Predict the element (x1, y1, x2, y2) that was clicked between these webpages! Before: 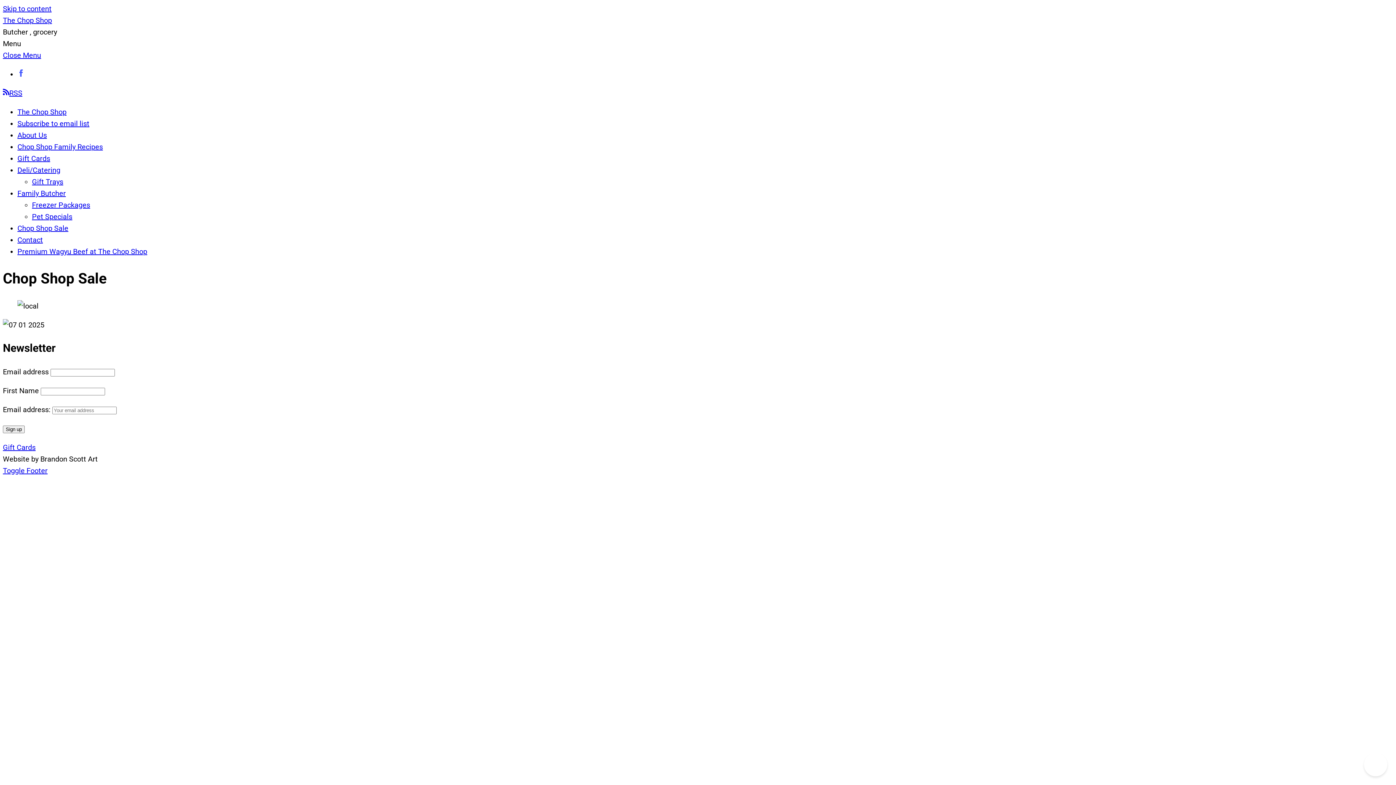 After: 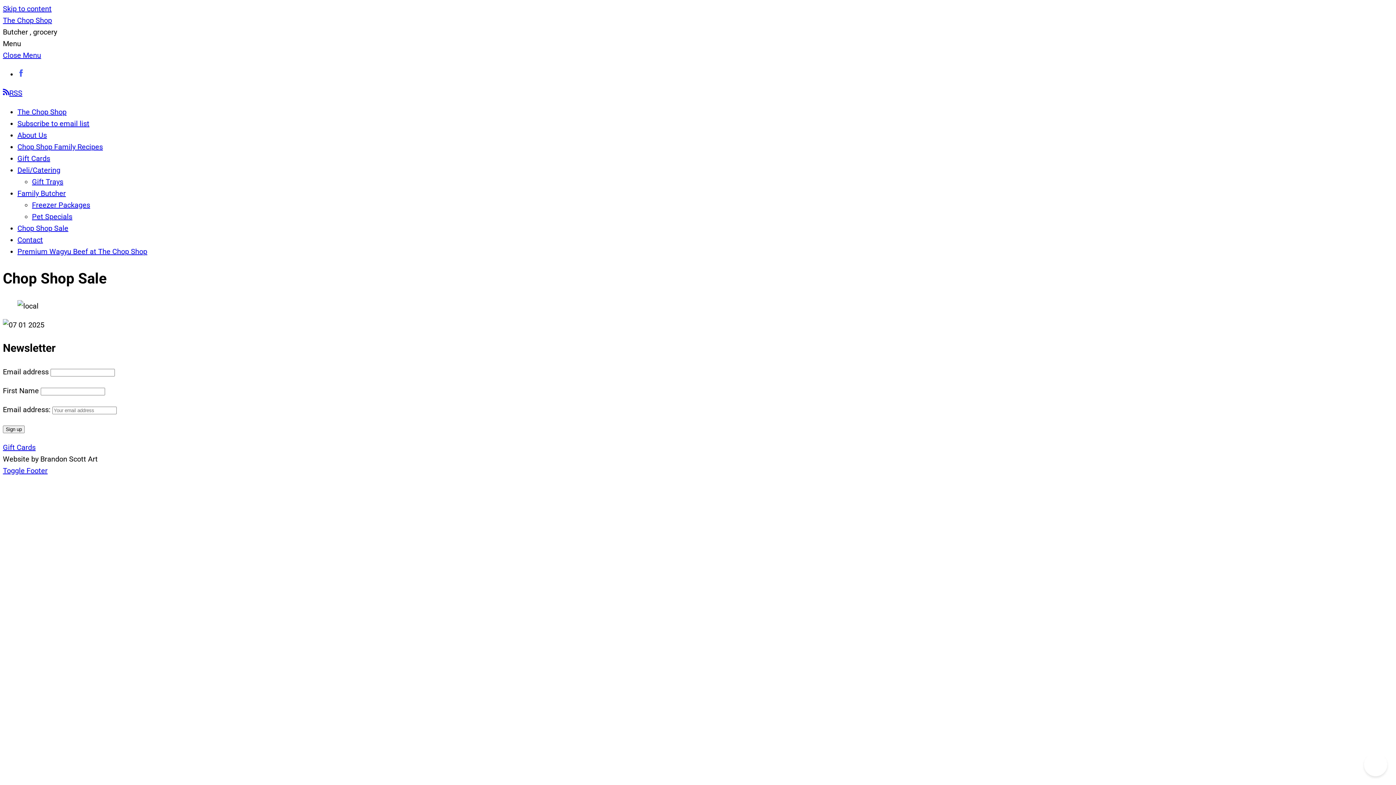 Action: bbox: (17, 224, 68, 232) label: Chop Shop Sale